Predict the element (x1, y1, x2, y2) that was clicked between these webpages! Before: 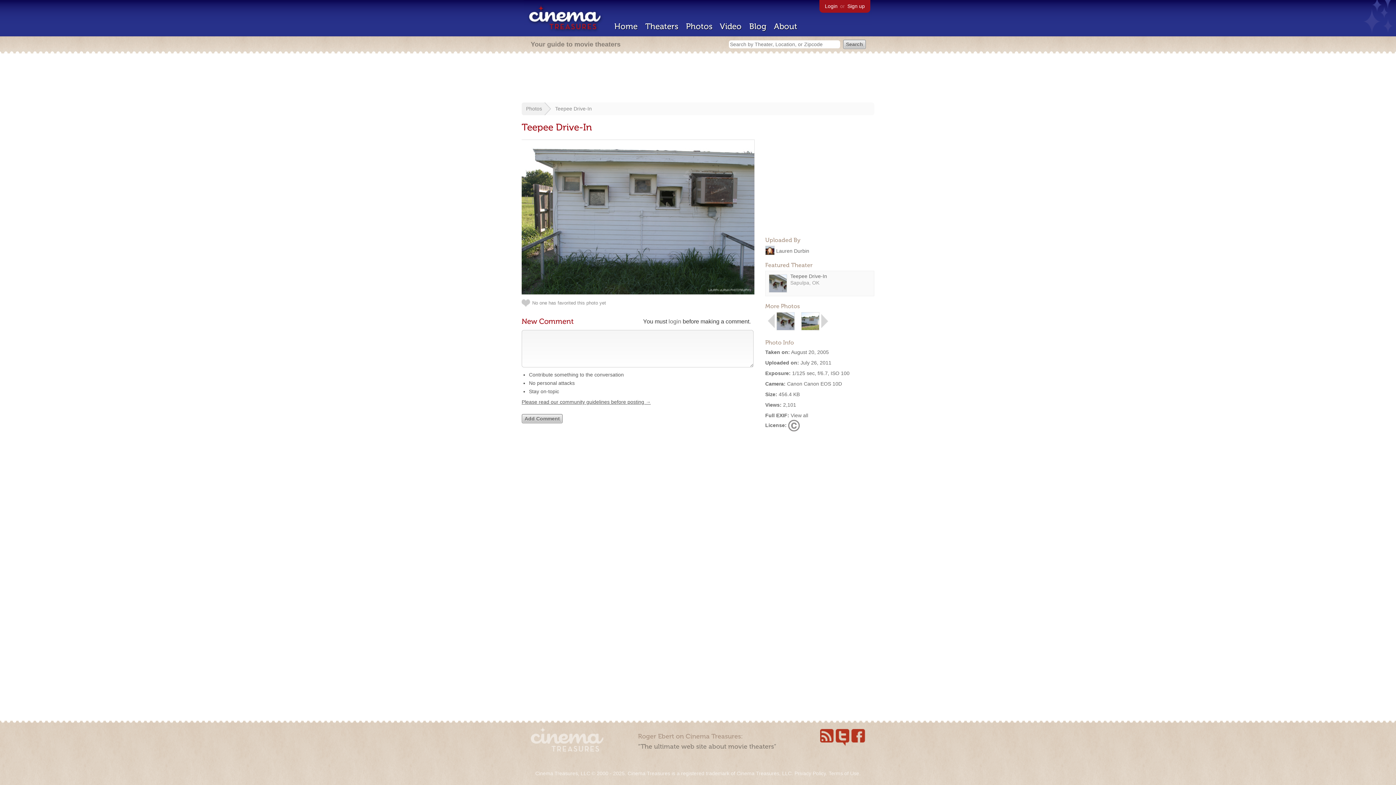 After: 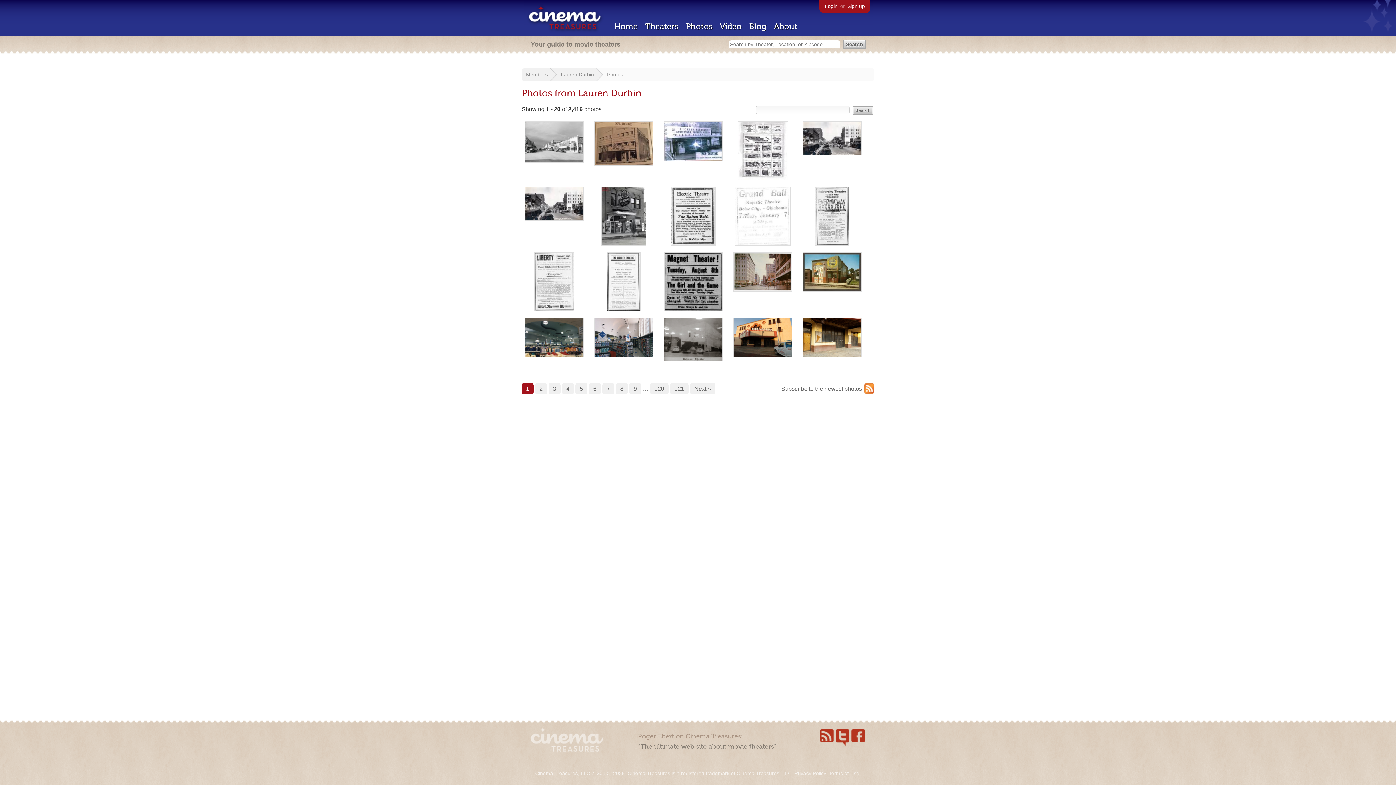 Action: label: Lauren Durbin bbox: (776, 248, 809, 254)